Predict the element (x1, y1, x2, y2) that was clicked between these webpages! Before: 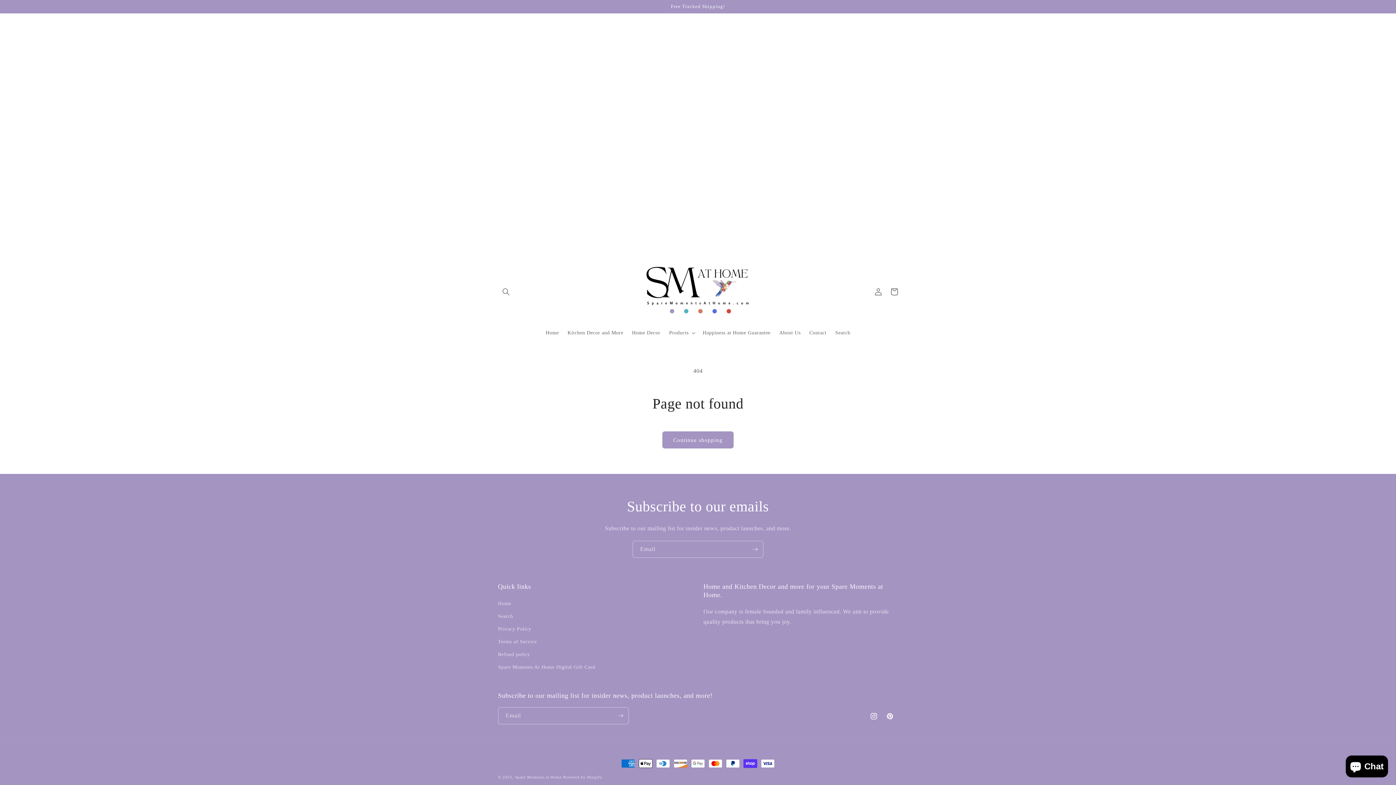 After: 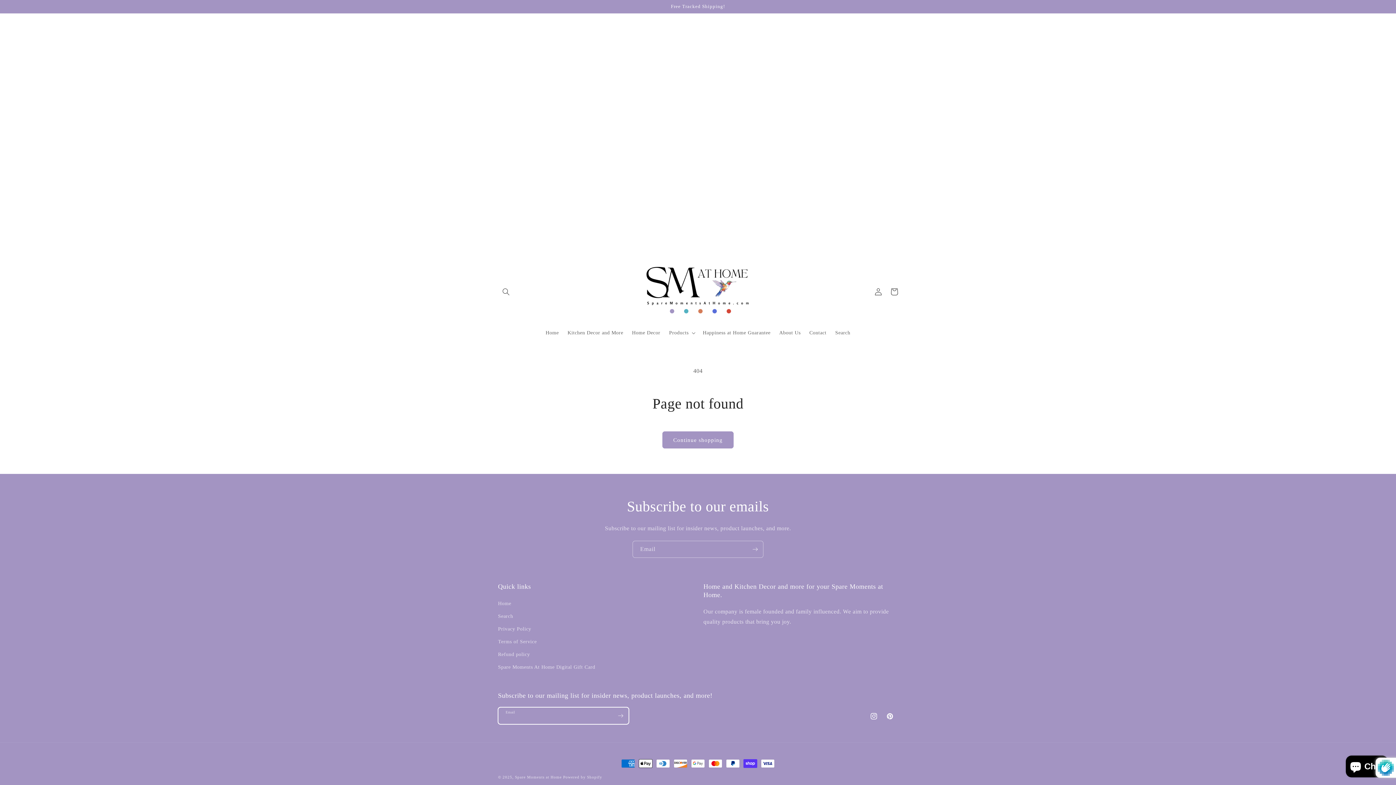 Action: bbox: (612, 707, 628, 724) label: Subscribe